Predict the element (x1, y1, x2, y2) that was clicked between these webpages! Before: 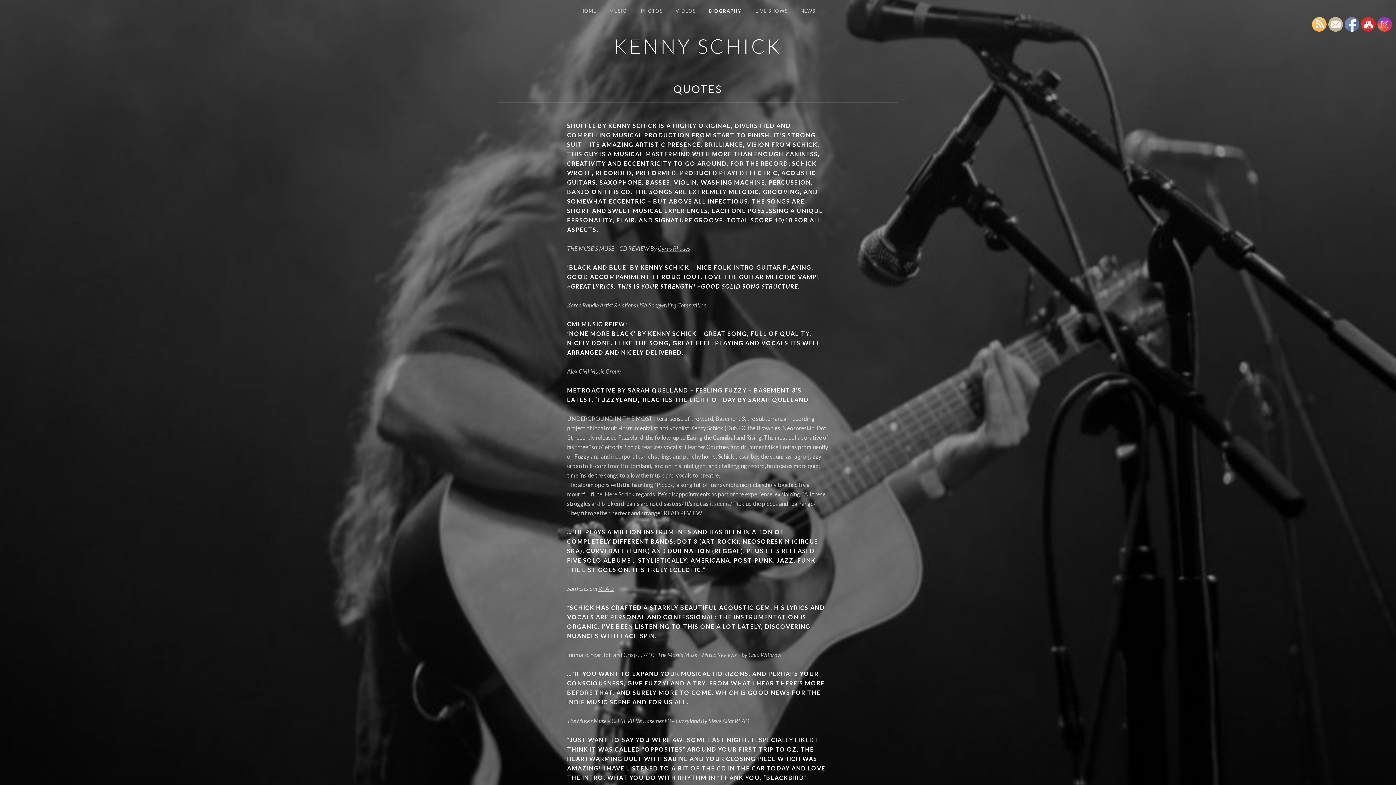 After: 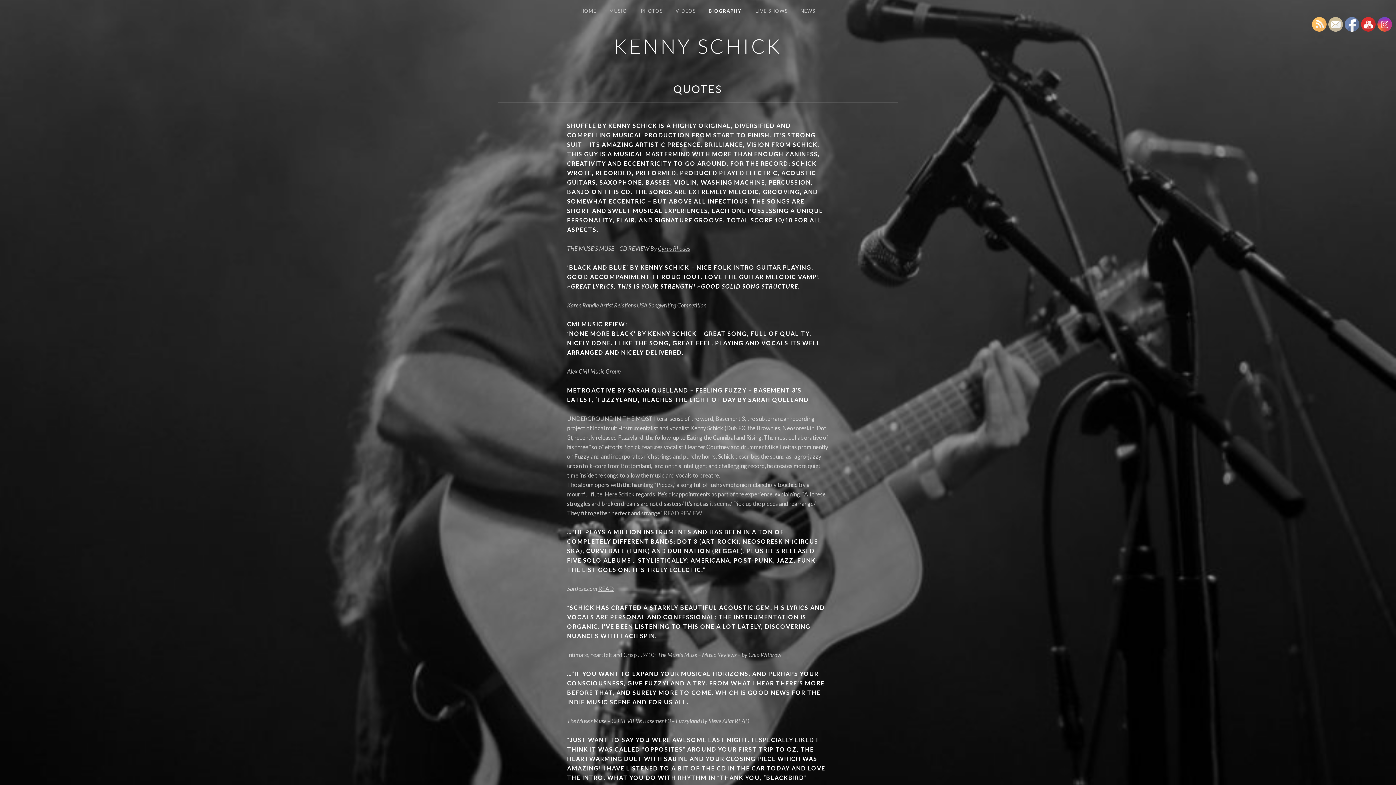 Action: bbox: (664, 509, 702, 516) label: READ REVIEW